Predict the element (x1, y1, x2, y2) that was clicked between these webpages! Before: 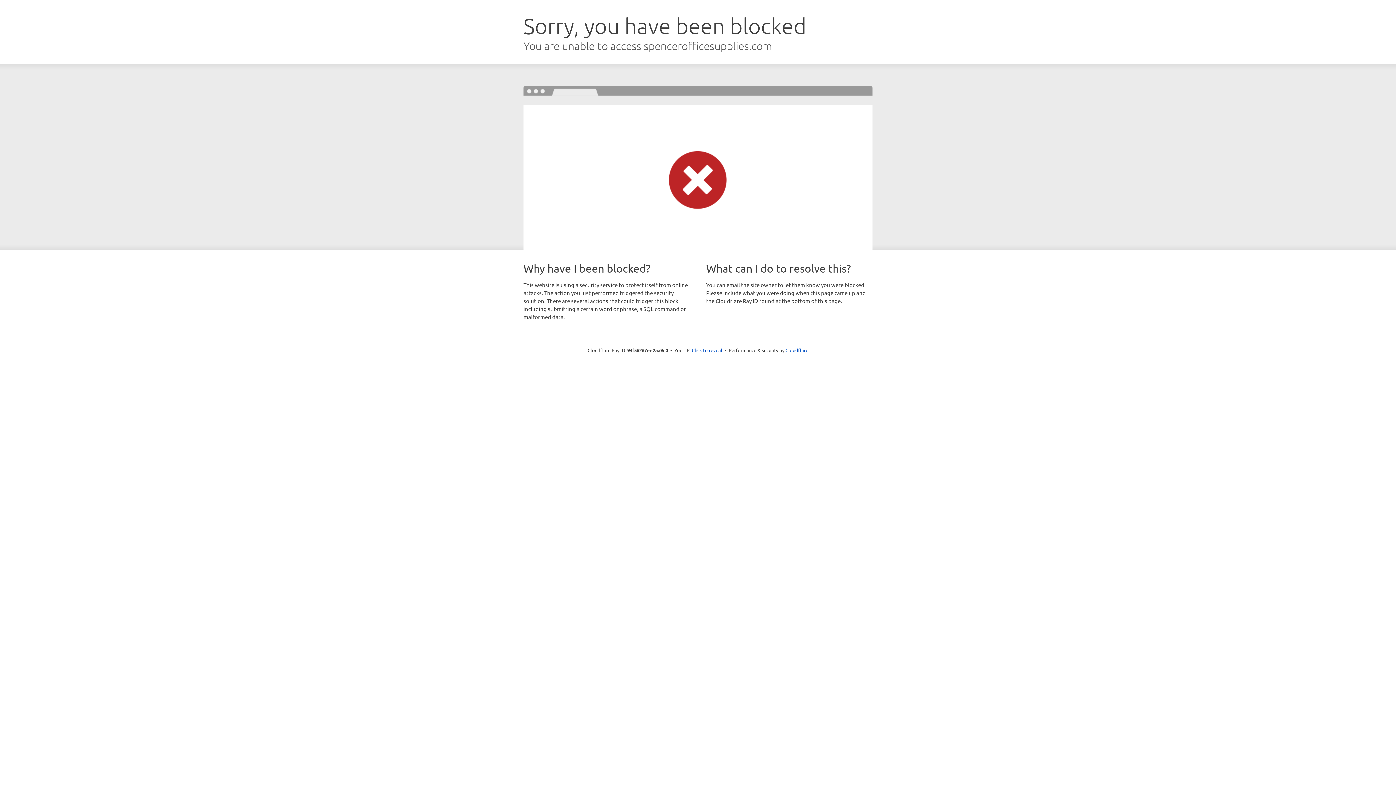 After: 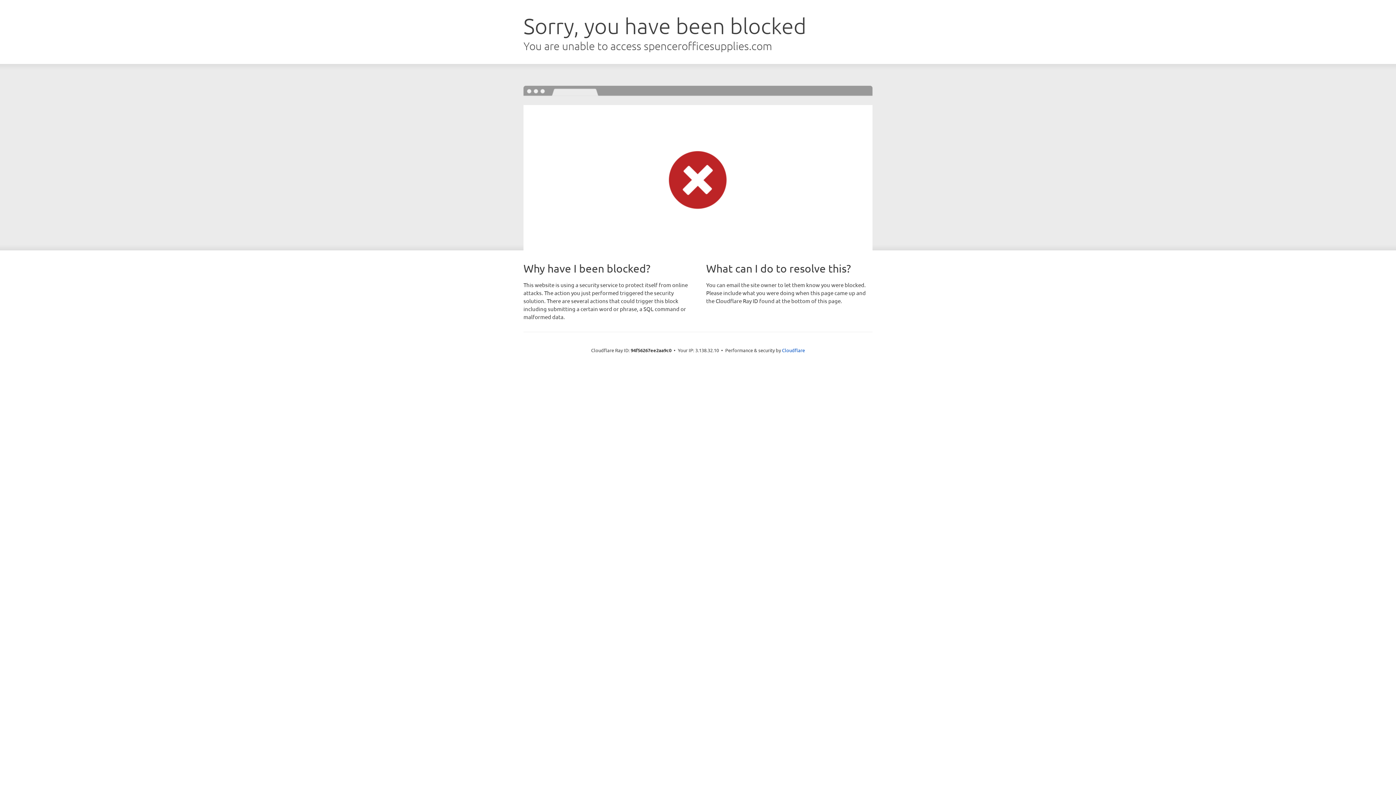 Action: label: Click to reveal bbox: (692, 346, 722, 353)